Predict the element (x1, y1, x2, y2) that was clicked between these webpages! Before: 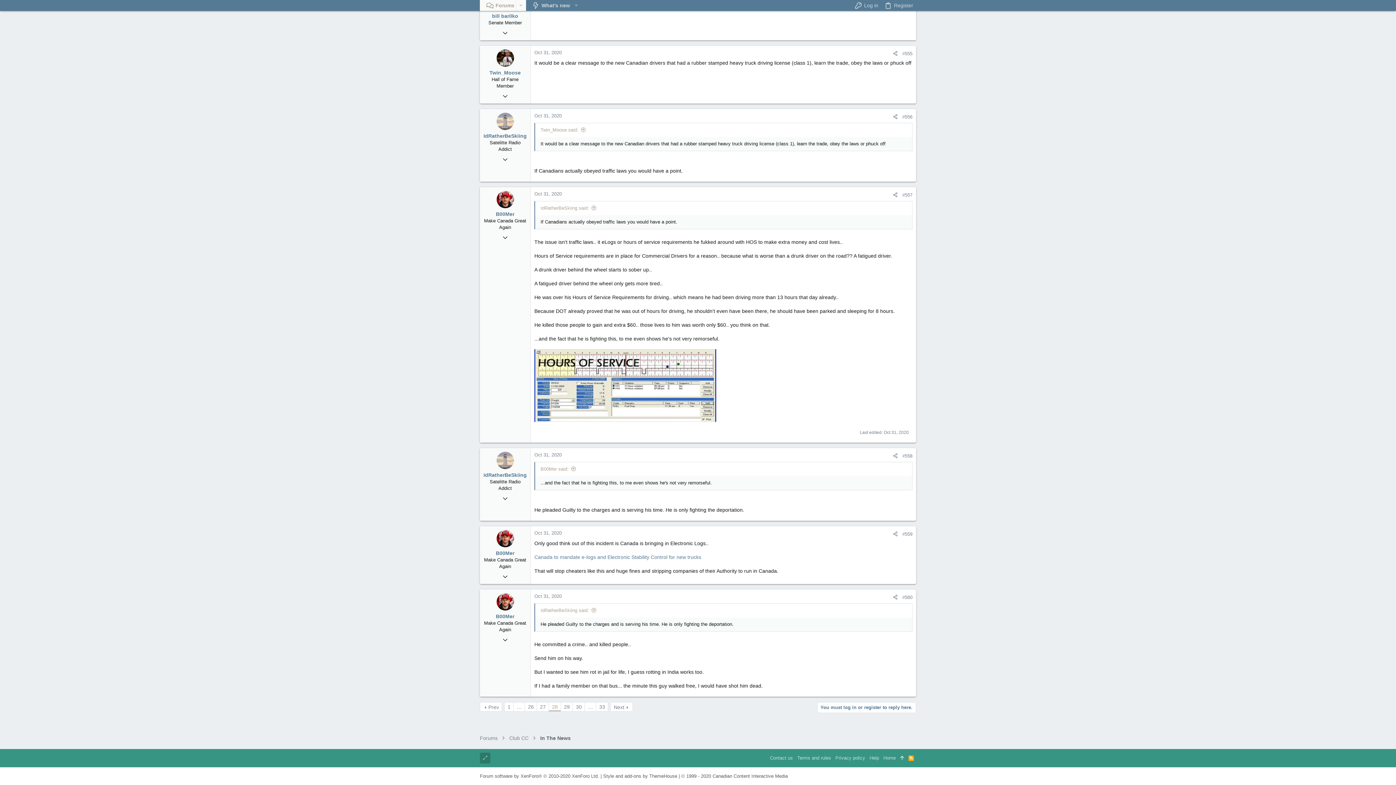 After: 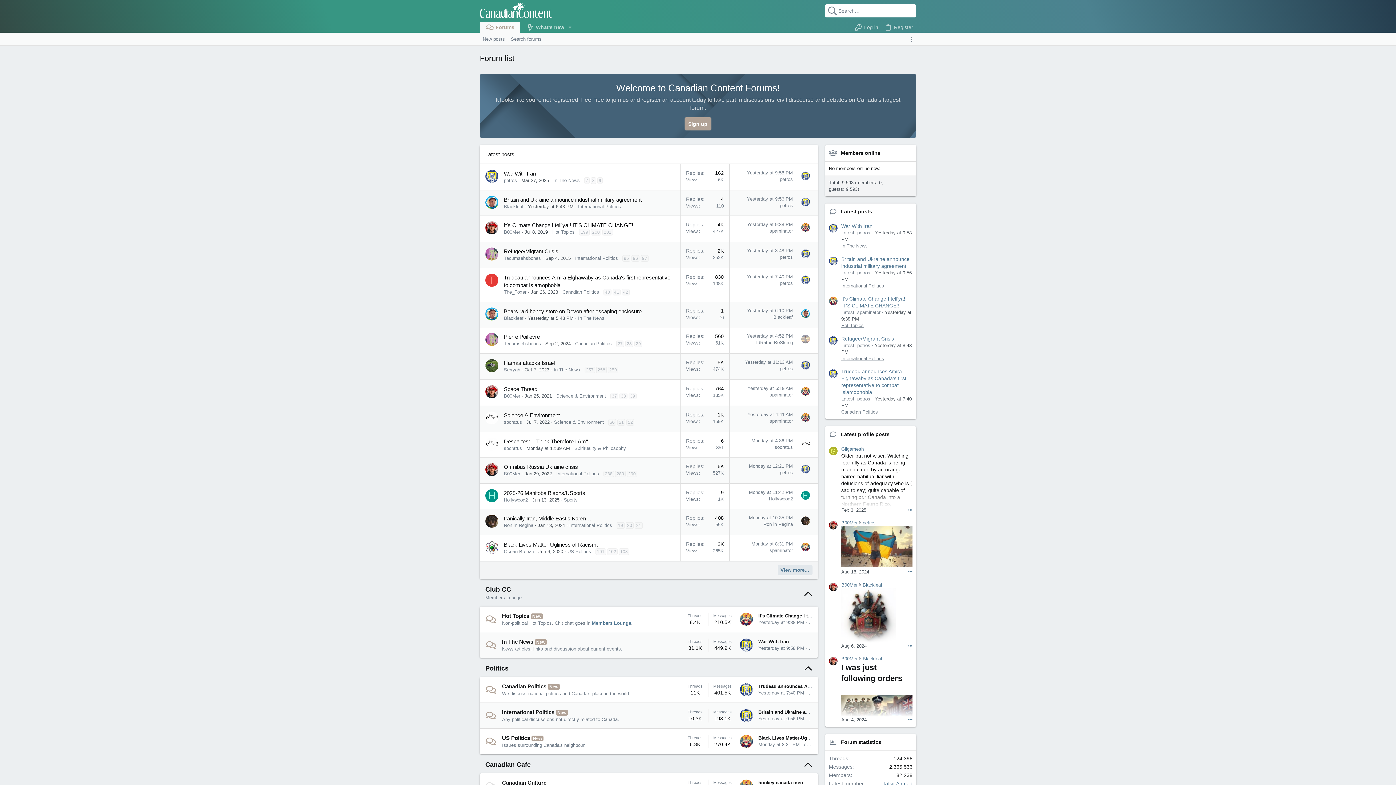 Action: label: Home bbox: (881, 753, 898, 764)